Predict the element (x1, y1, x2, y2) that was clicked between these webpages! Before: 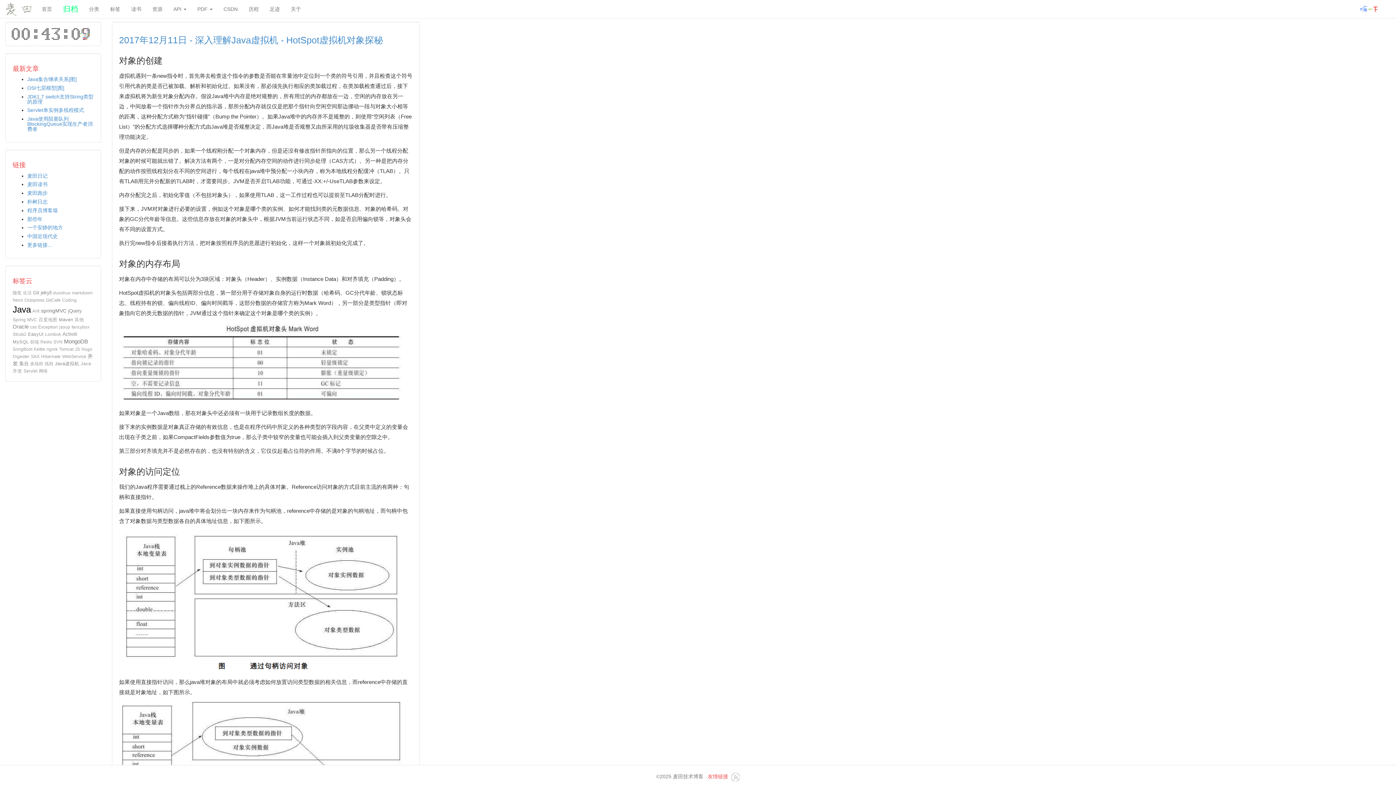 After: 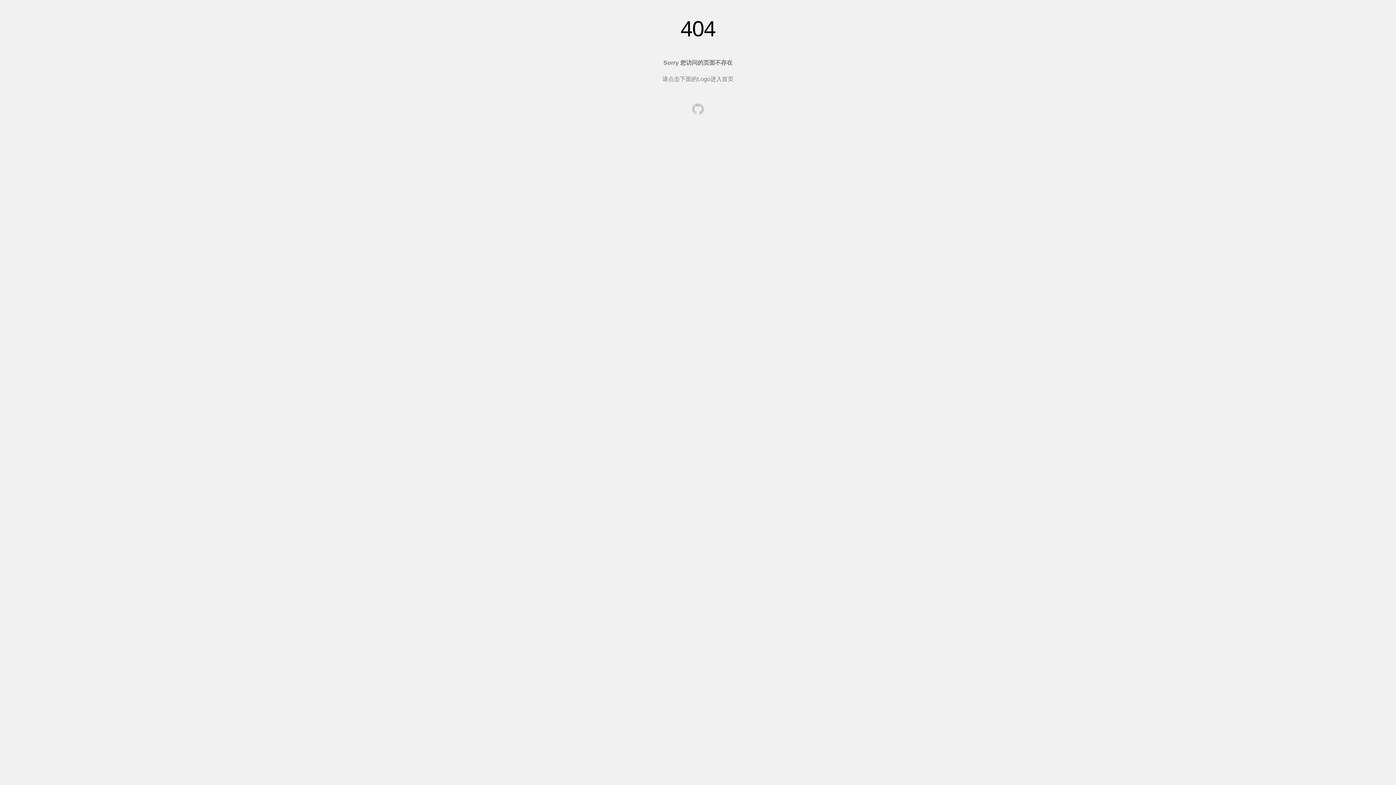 Action: bbox: (19, 361, 28, 366) label: 集合